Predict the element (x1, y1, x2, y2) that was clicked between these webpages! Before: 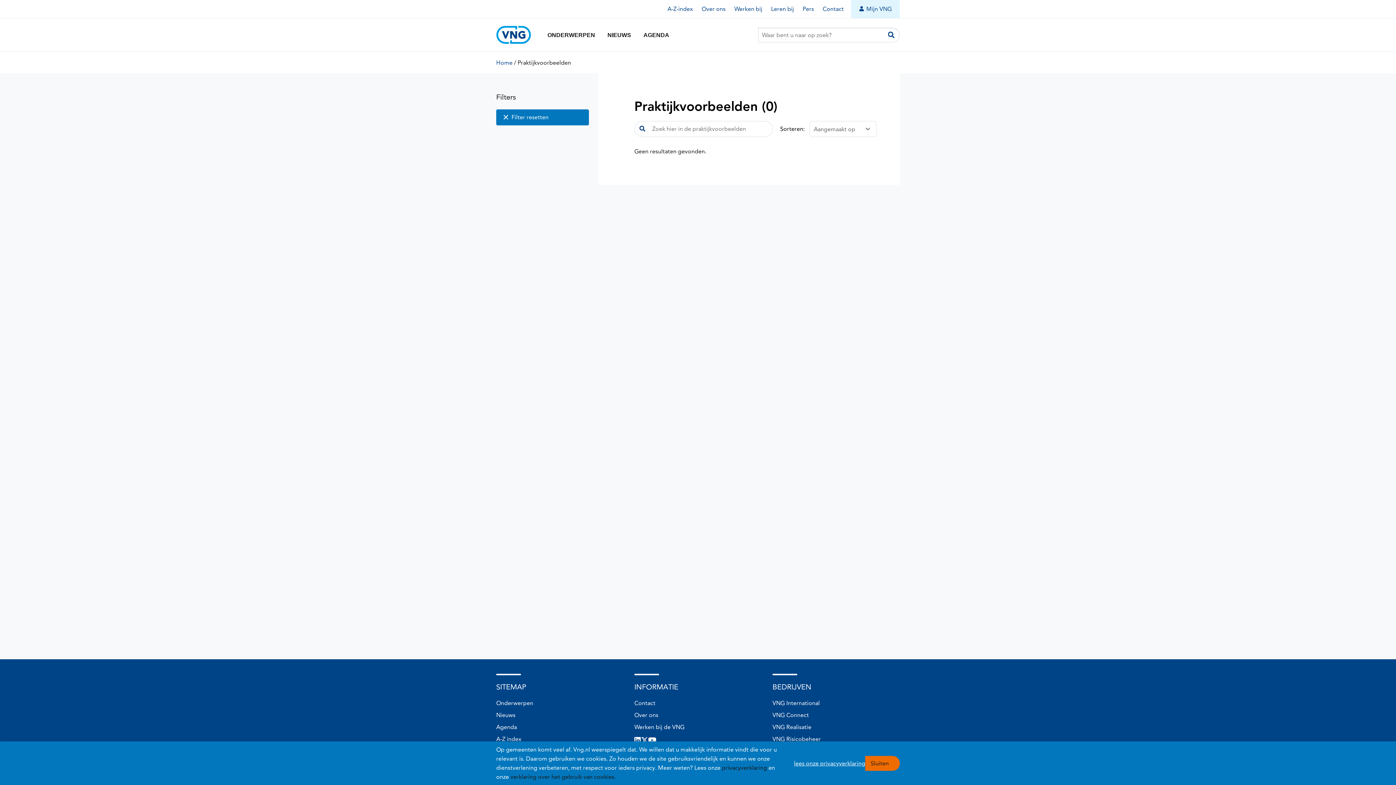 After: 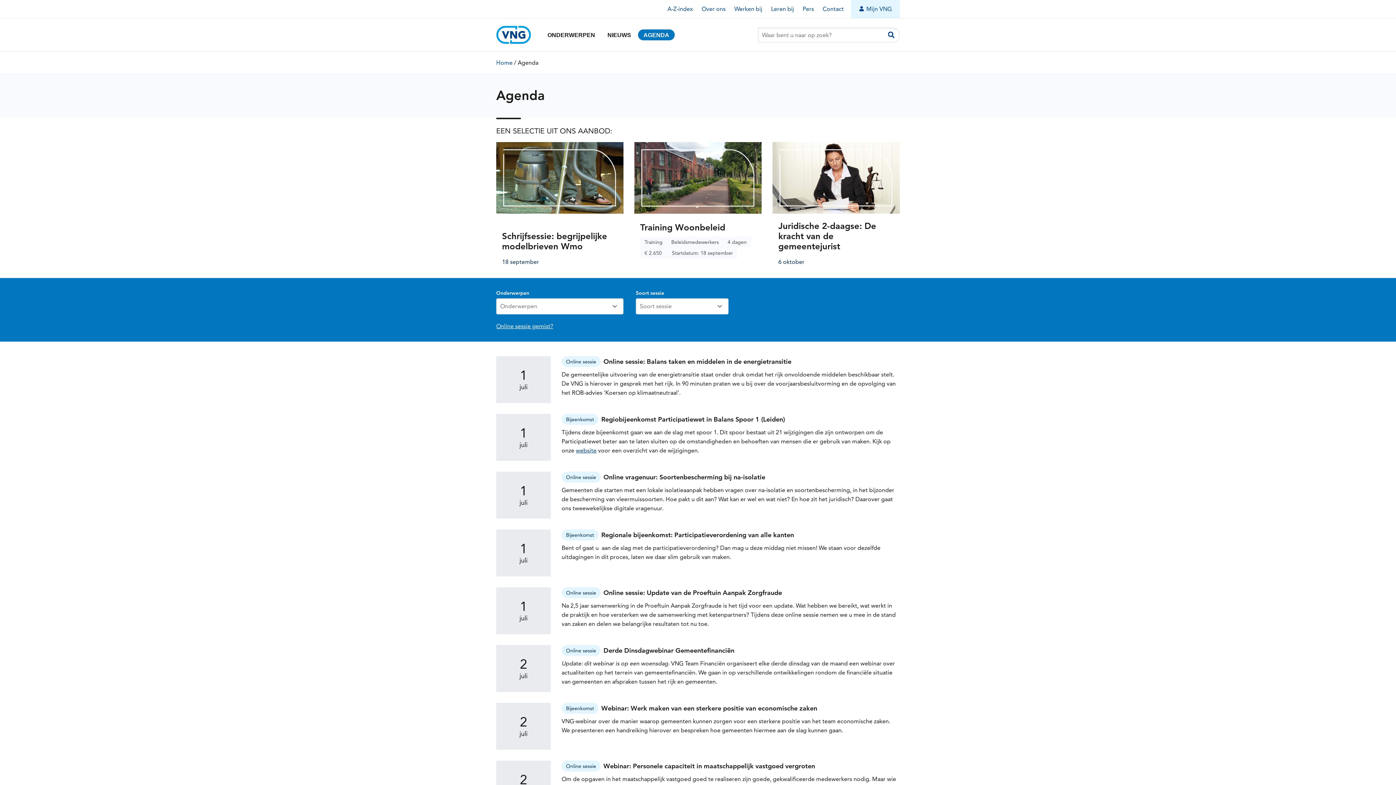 Action: bbox: (496, 724, 517, 730) label: Agenda